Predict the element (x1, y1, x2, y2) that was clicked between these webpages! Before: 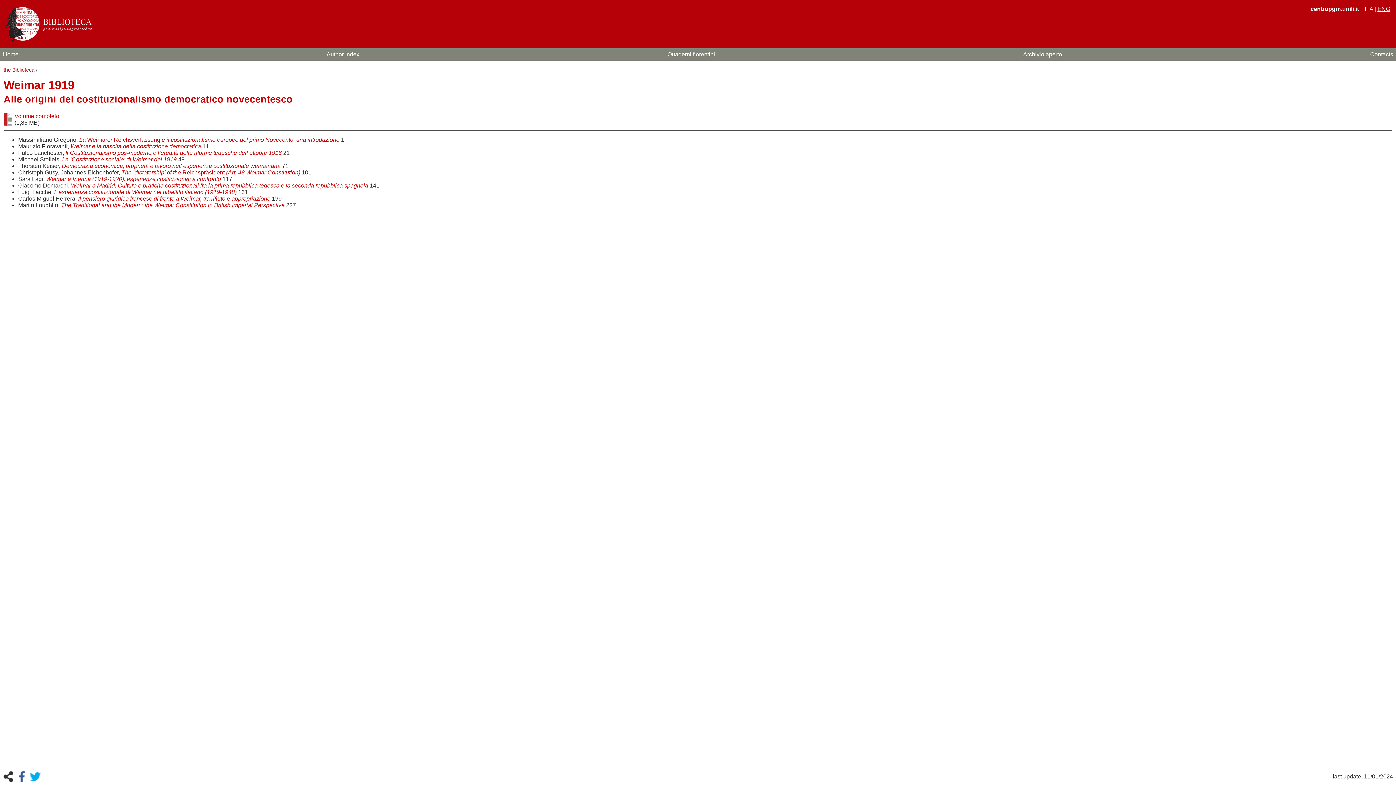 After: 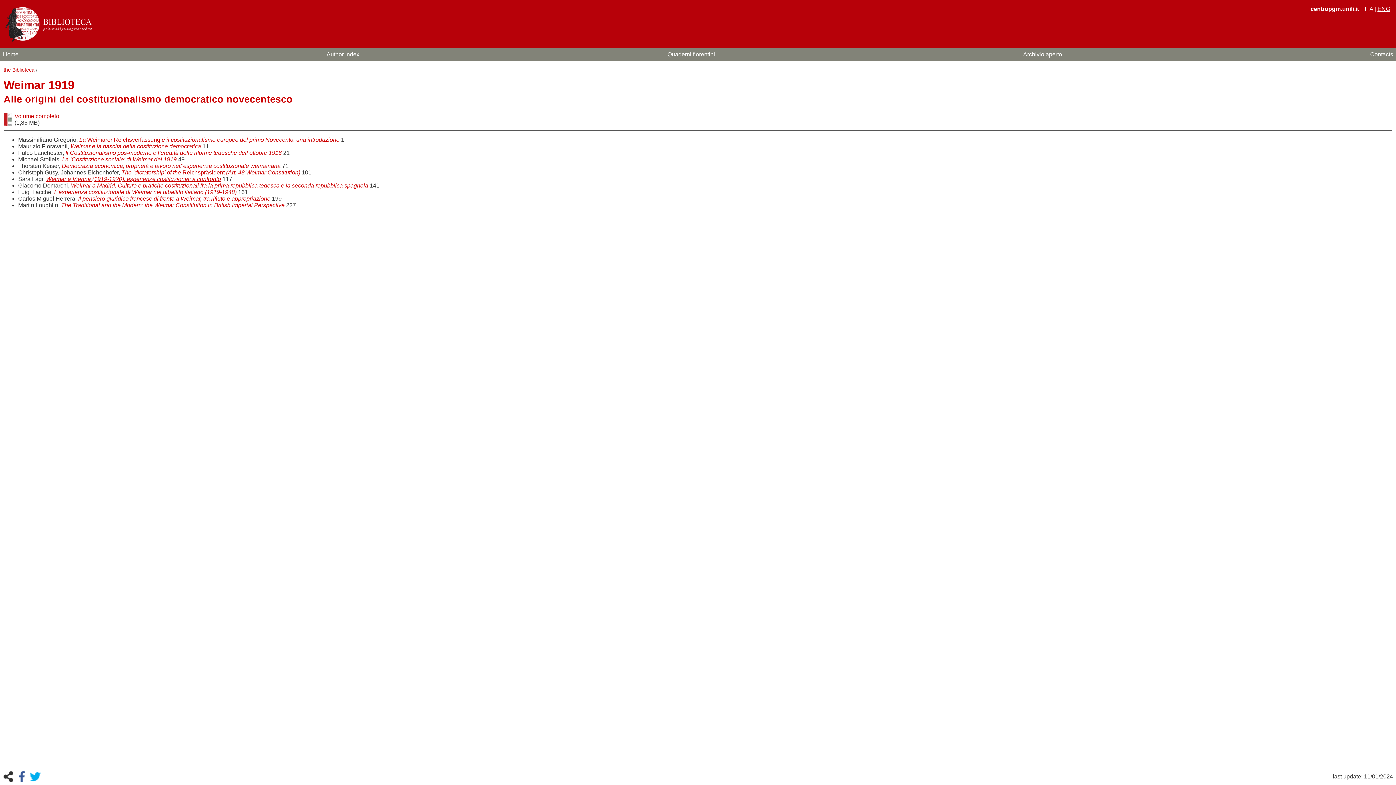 Action: label: Weimar e Vienna (1919-1920): esperienze costituzionali a confronto bbox: (46, 176, 221, 182)